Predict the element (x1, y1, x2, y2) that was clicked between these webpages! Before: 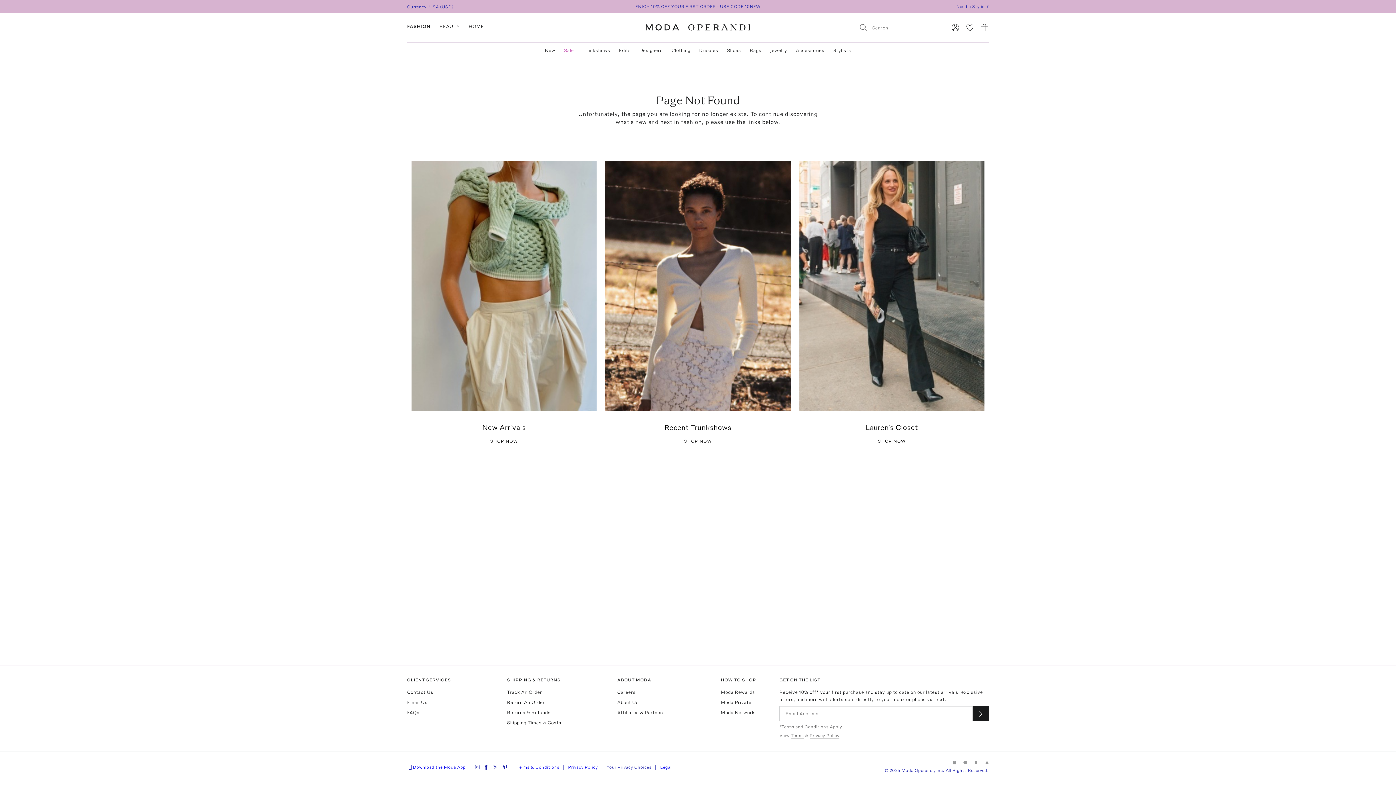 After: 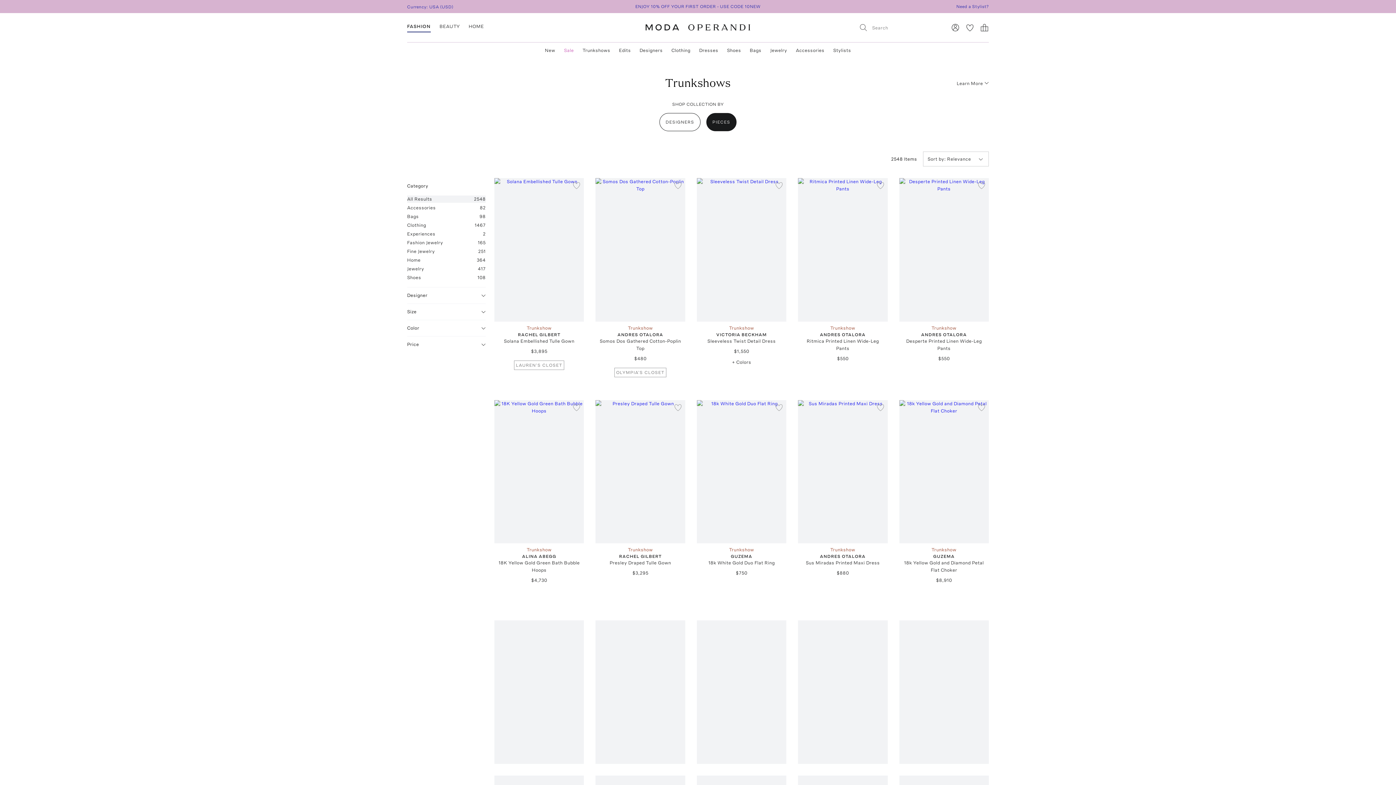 Action: label: Go to /women/collections?sort=active-start bbox: (605, 161, 790, 411)